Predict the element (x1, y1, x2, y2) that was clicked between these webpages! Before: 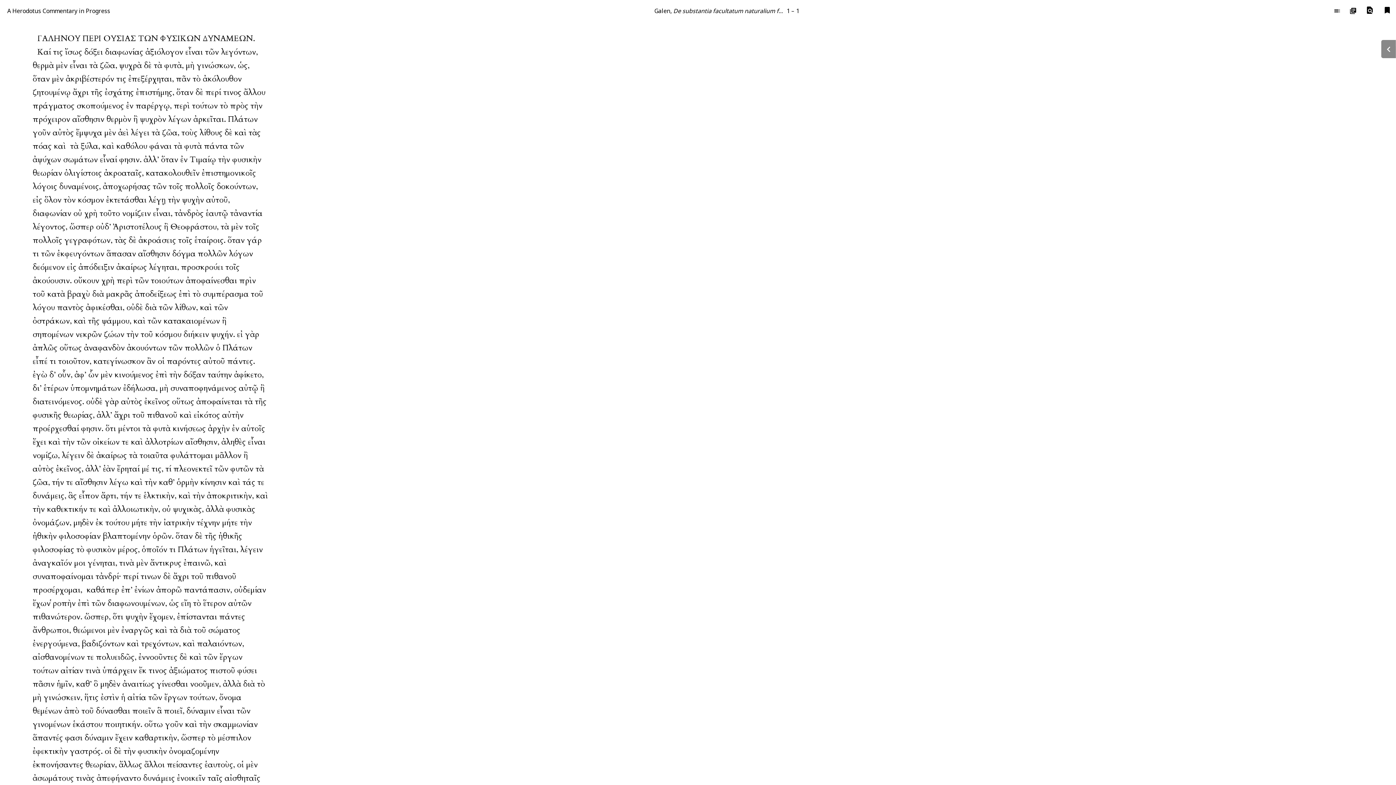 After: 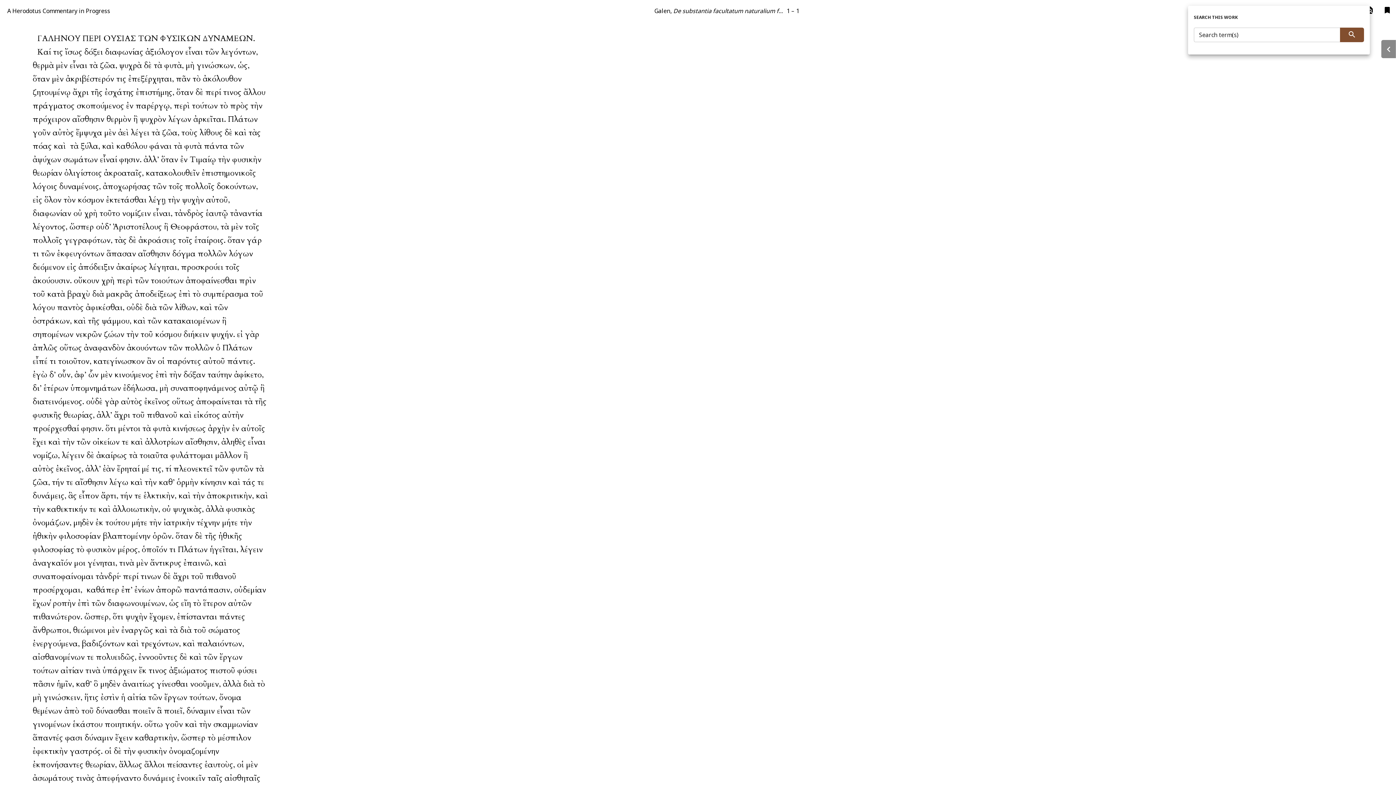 Action: bbox: (1361, 0, 1378, 21)